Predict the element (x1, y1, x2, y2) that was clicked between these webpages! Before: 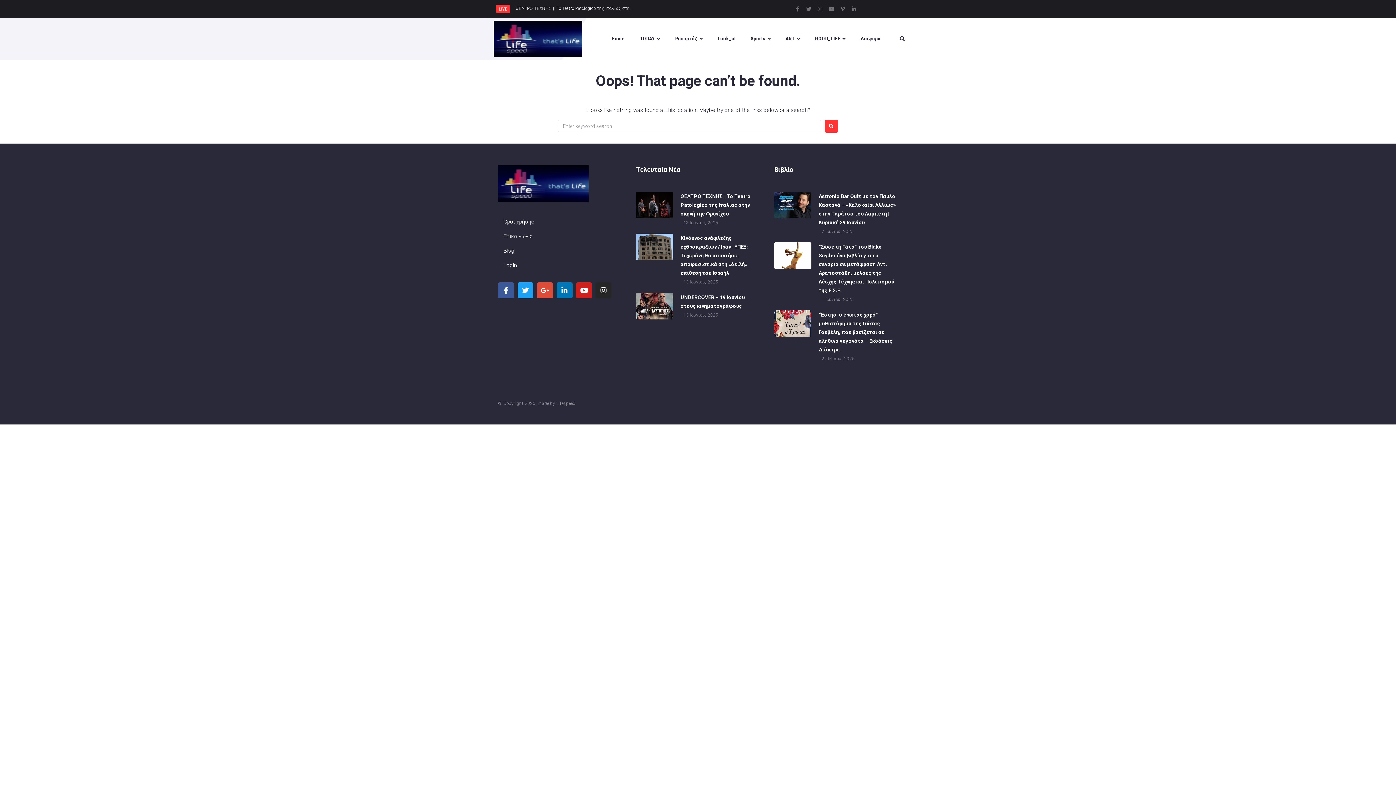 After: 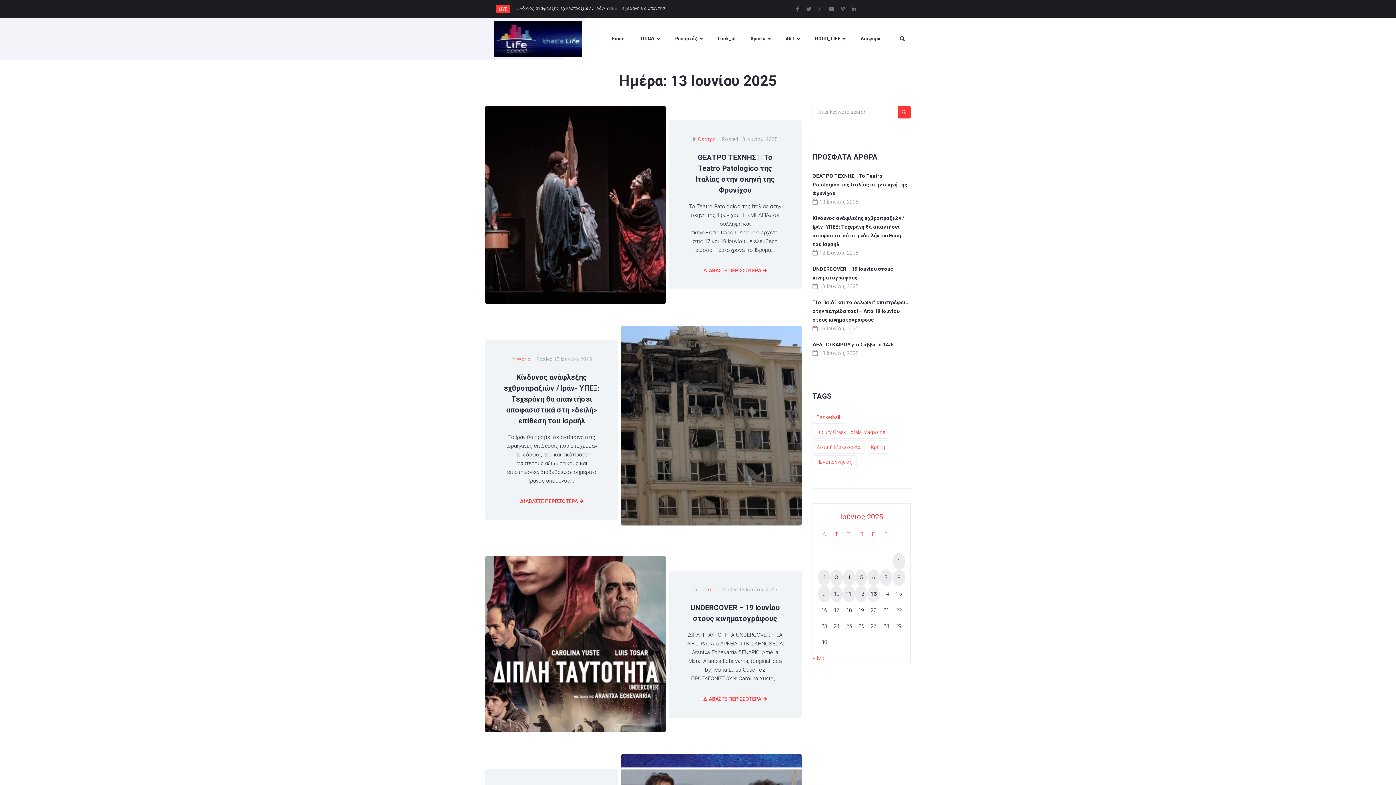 Action: label: 13 Ιουνίου, 2025 bbox: (683, 312, 718, 317)